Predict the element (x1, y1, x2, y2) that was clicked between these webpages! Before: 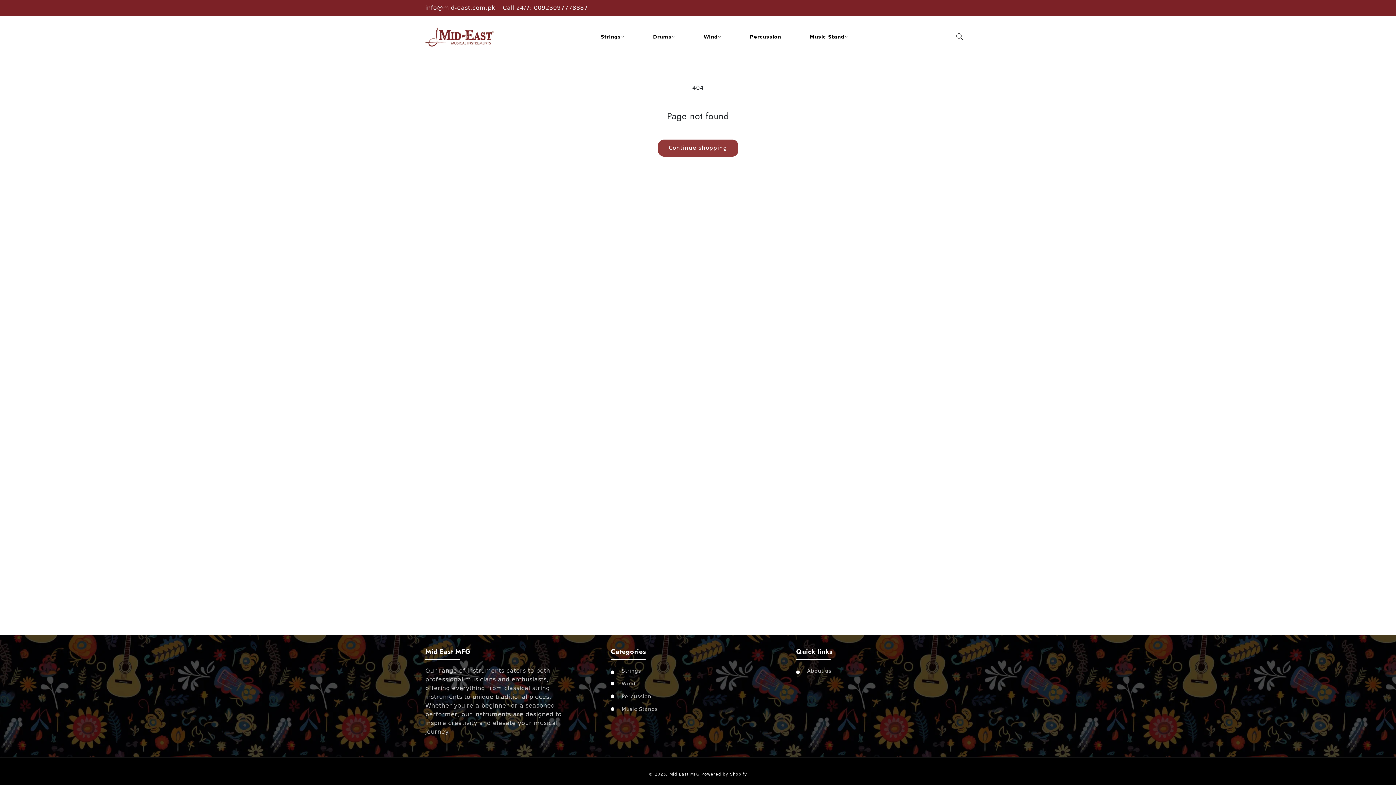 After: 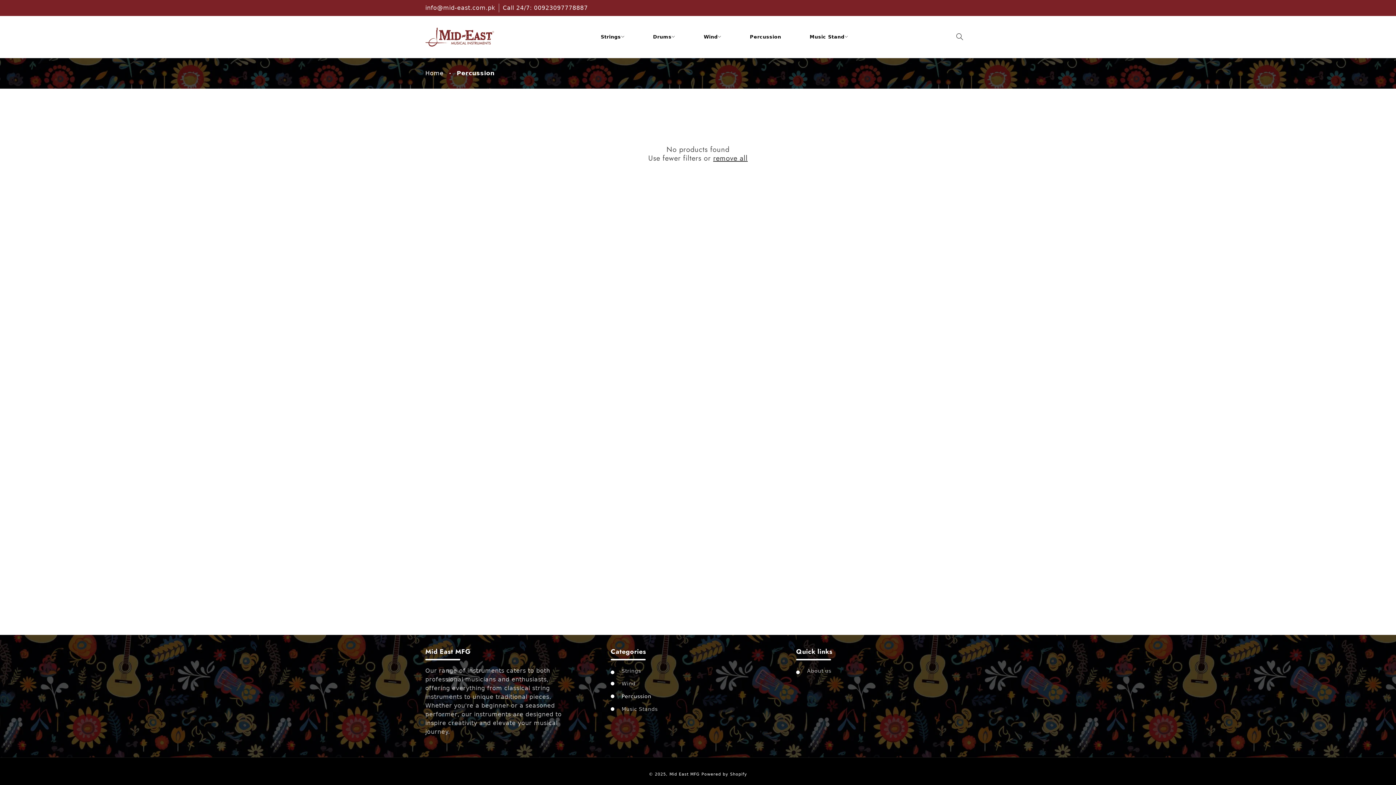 Action: label: Percussion bbox: (621, 690, 651, 703)